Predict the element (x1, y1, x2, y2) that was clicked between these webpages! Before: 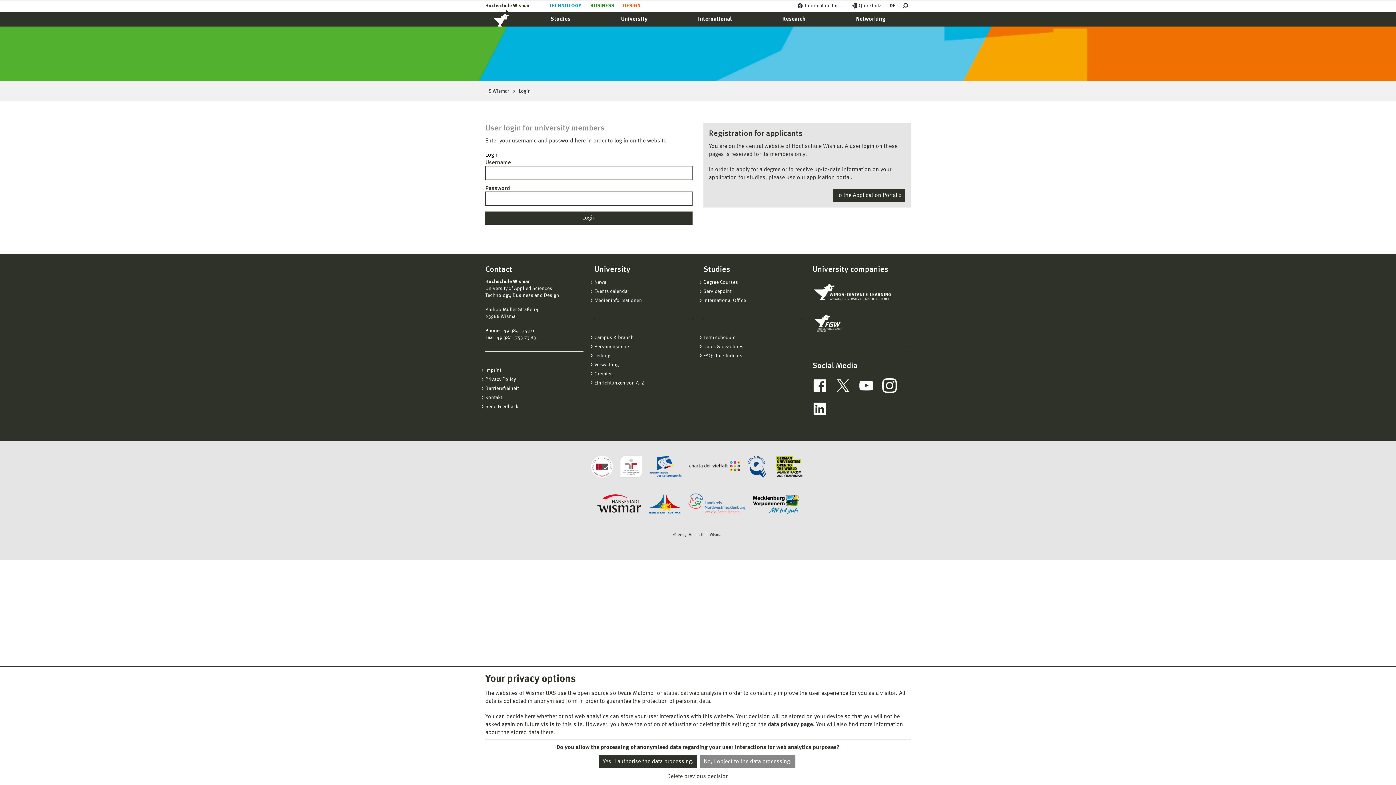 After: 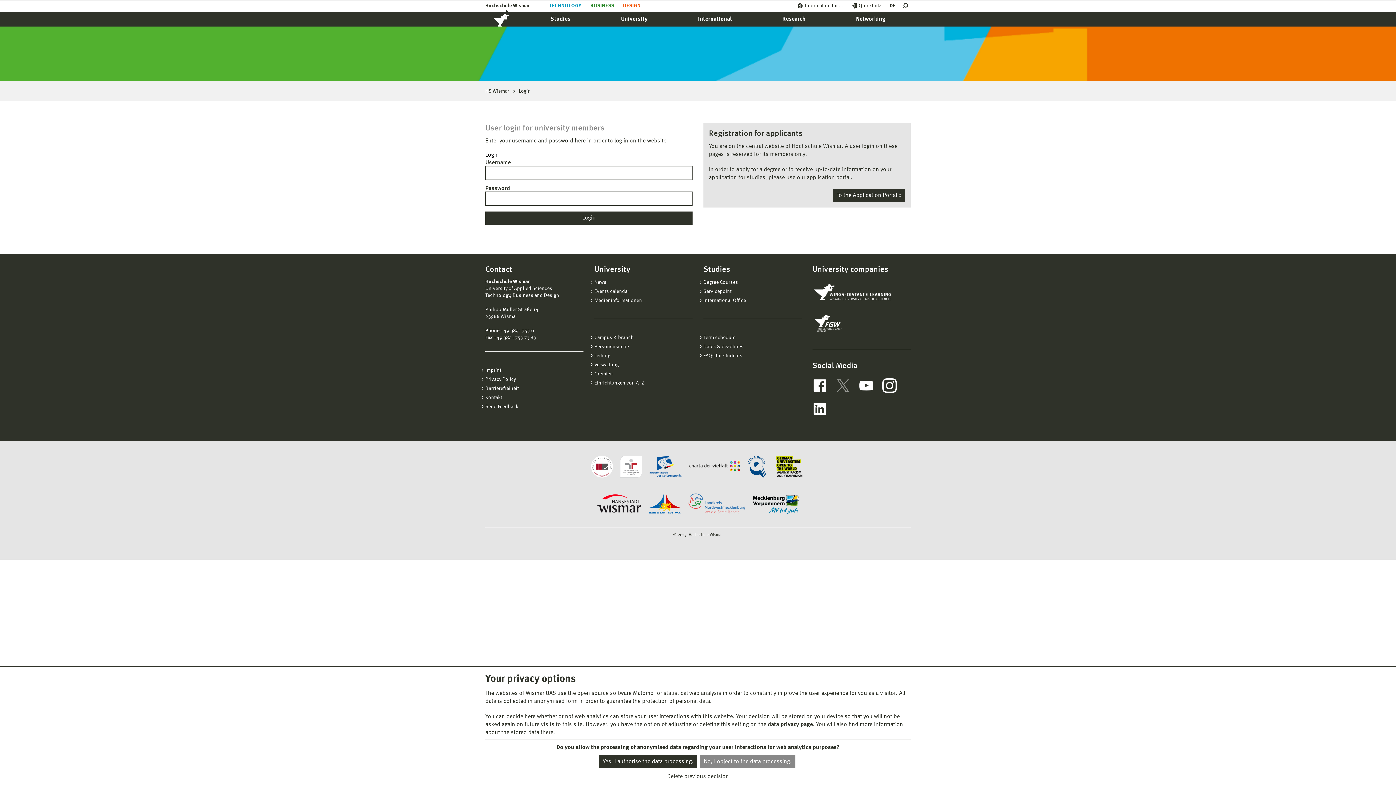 Action: bbox: (836, 378, 850, 393) label: X (Twitter) 